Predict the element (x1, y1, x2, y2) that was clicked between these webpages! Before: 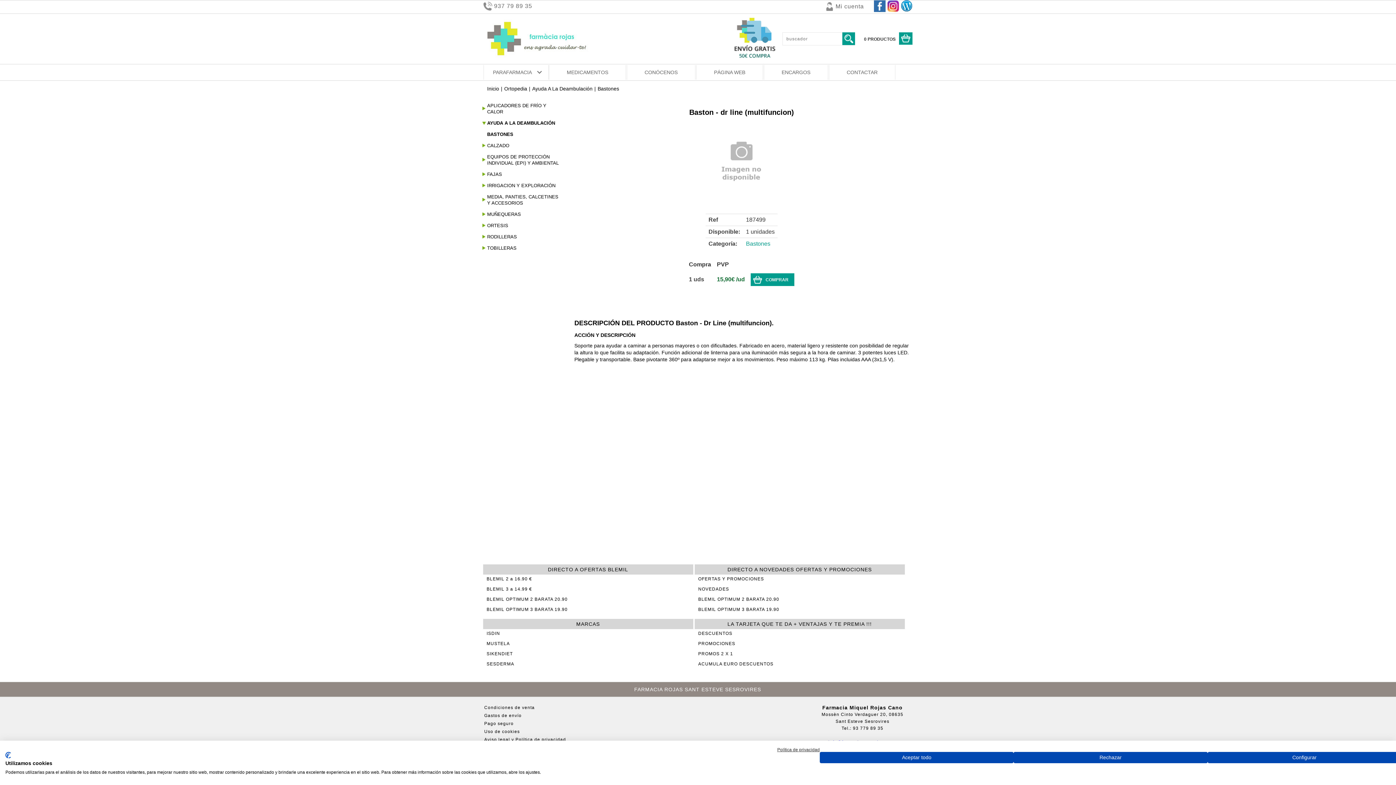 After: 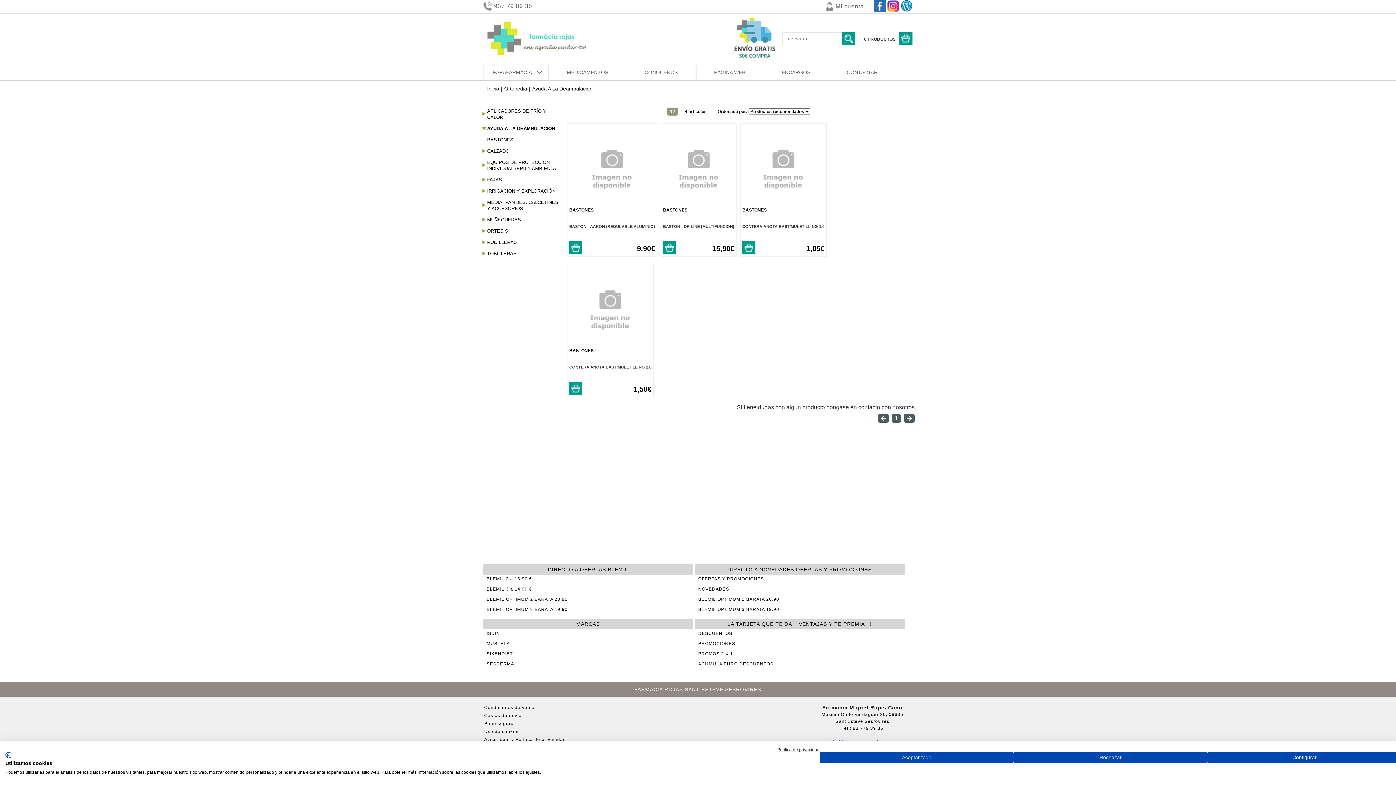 Action: label: AYUDA A LA DEAMBULACIÓN bbox: (480, 117, 560, 128)